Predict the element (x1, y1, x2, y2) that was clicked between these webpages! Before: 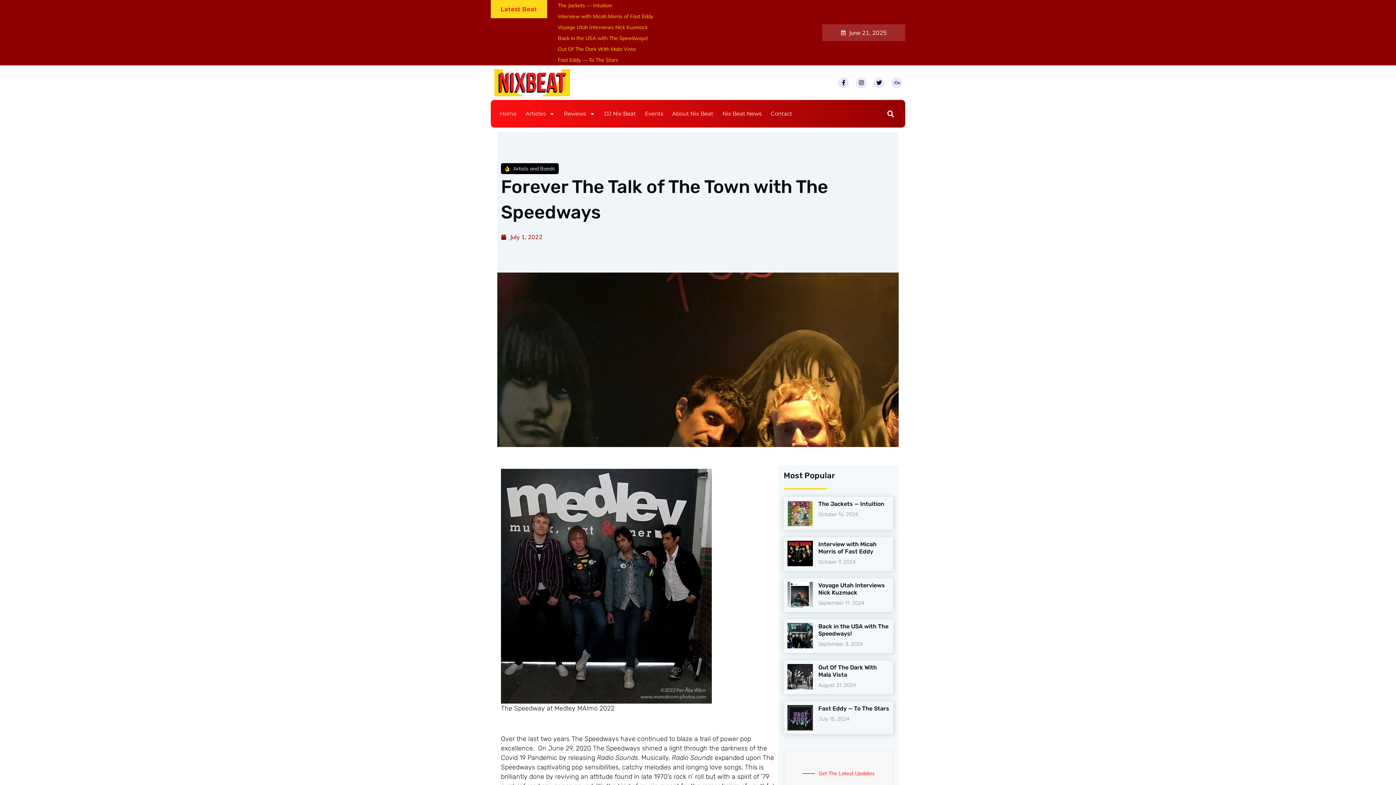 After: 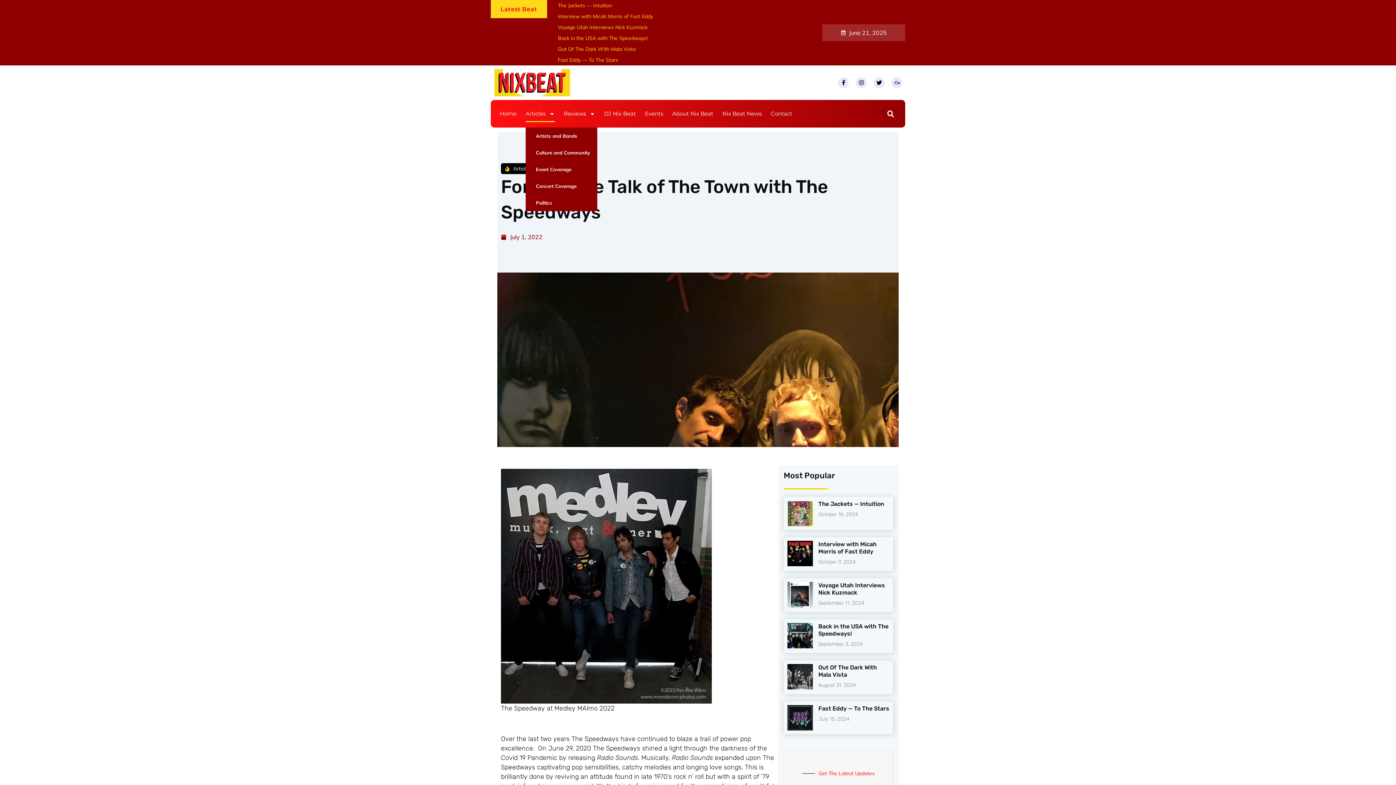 Action: label: Articles bbox: (525, 105, 554, 122)